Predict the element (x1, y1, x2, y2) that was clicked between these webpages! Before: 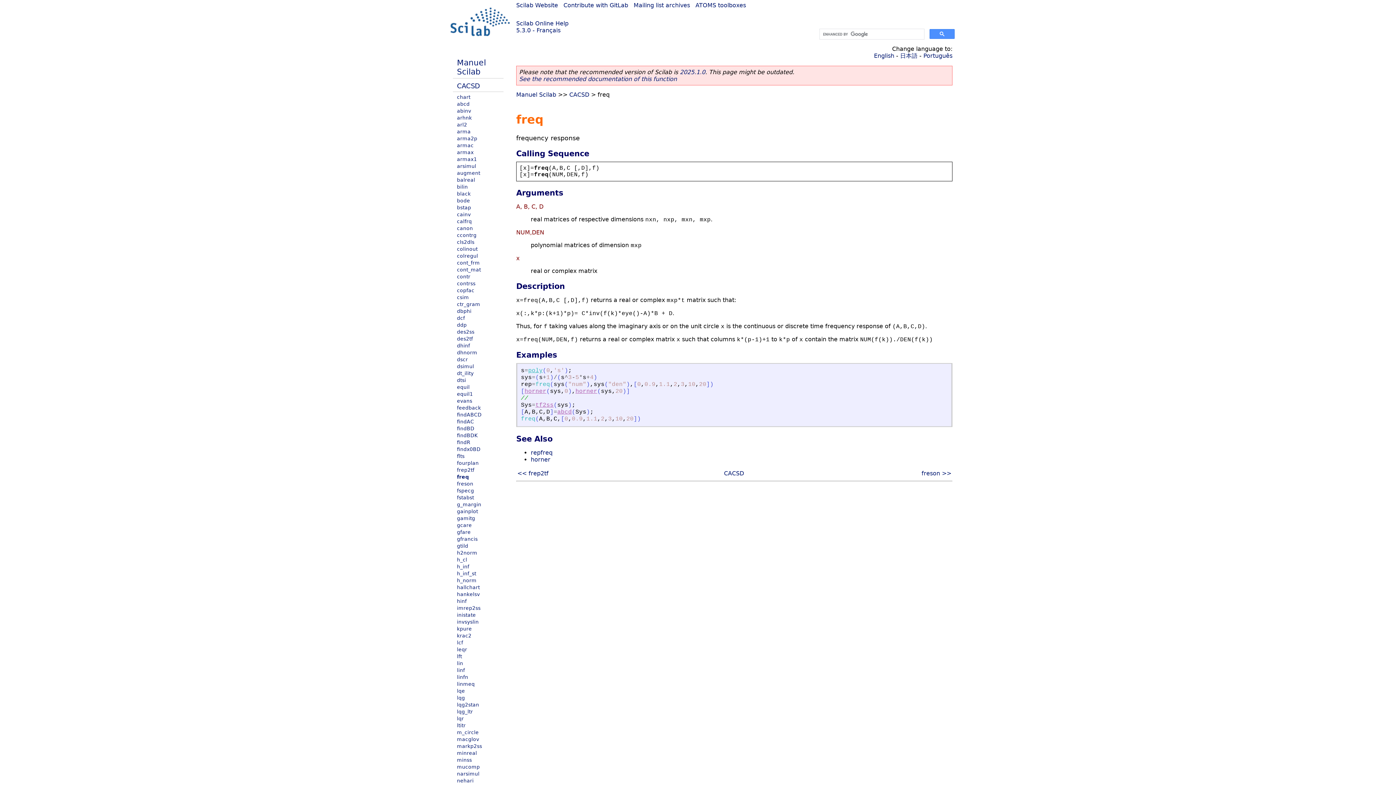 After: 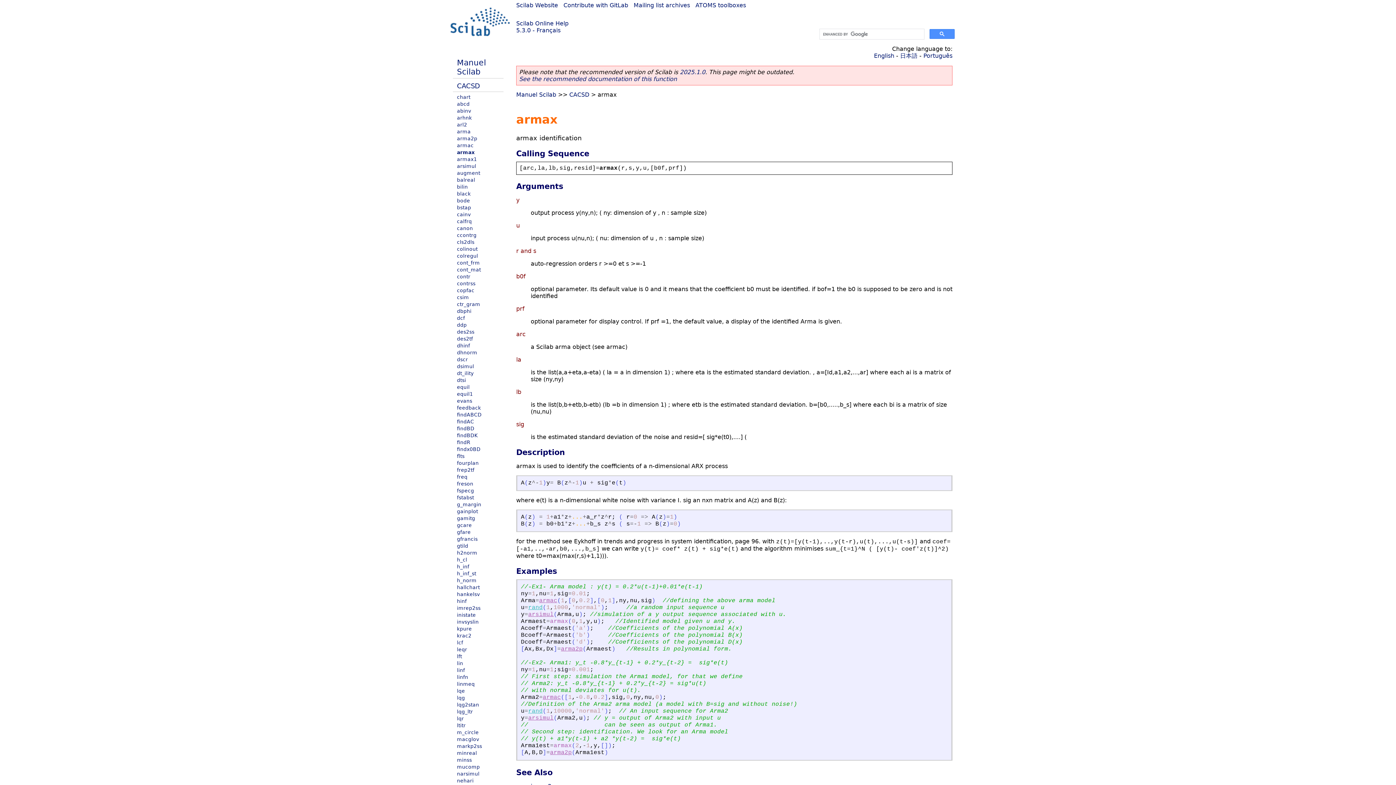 Action: label: armax bbox: (457, 149, 473, 155)